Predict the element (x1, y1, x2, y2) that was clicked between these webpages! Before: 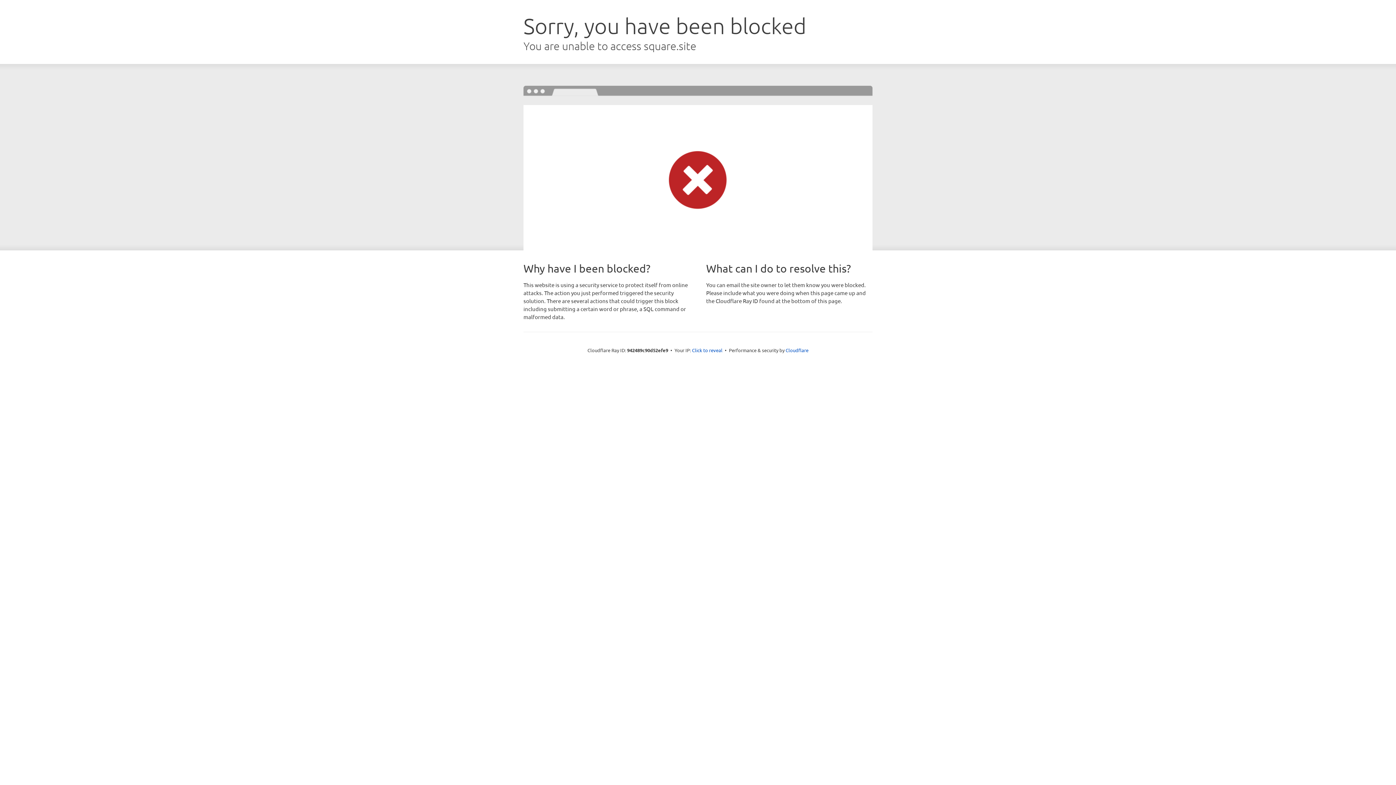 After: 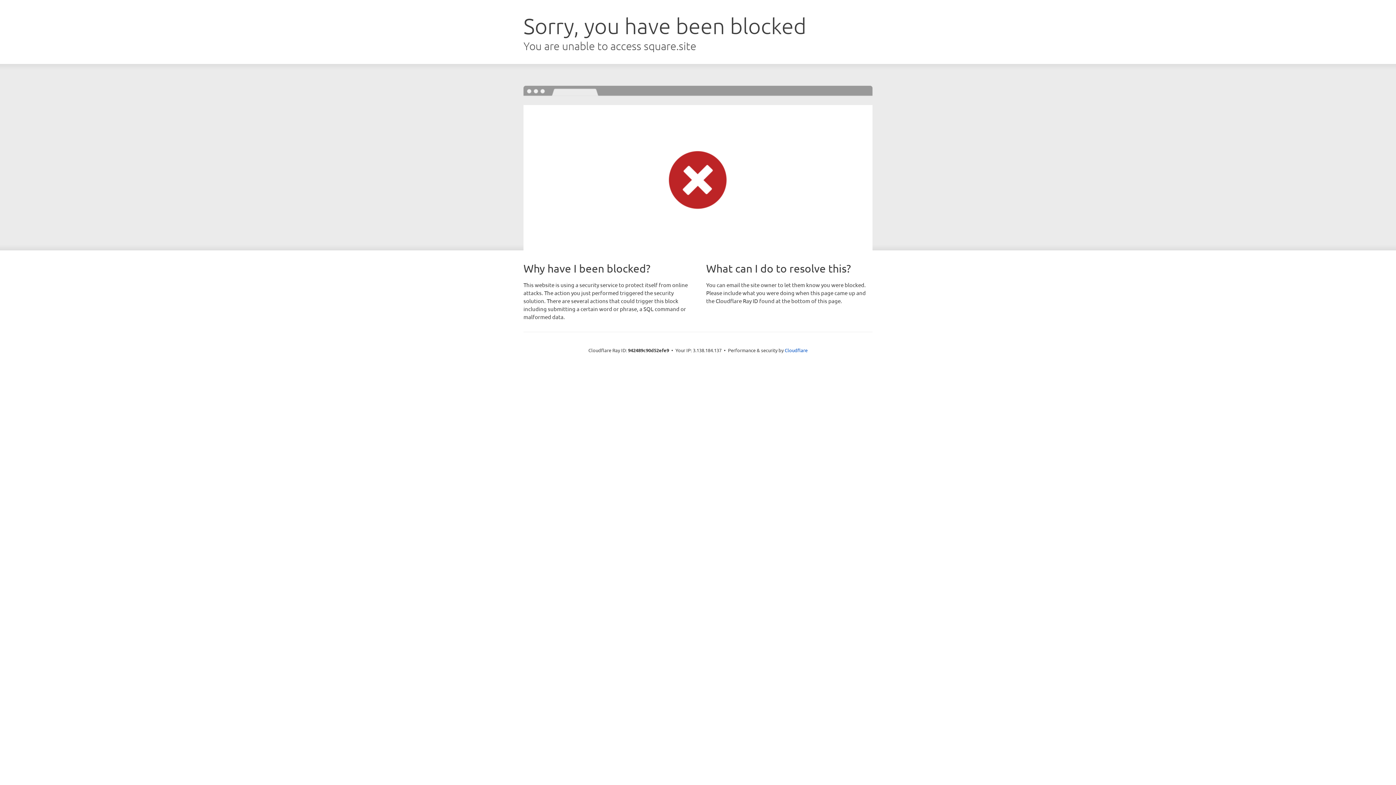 Action: label: Click to reveal bbox: (692, 346, 722, 353)